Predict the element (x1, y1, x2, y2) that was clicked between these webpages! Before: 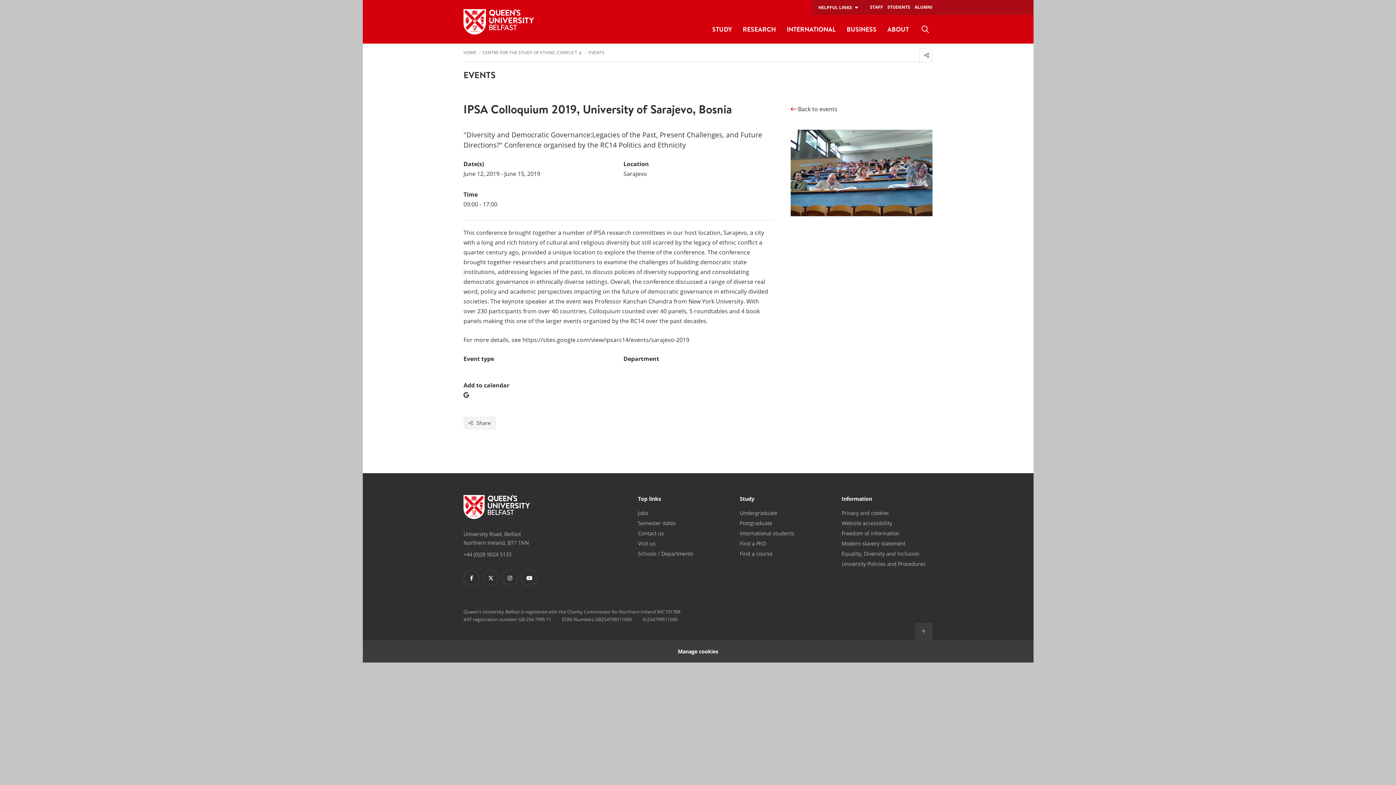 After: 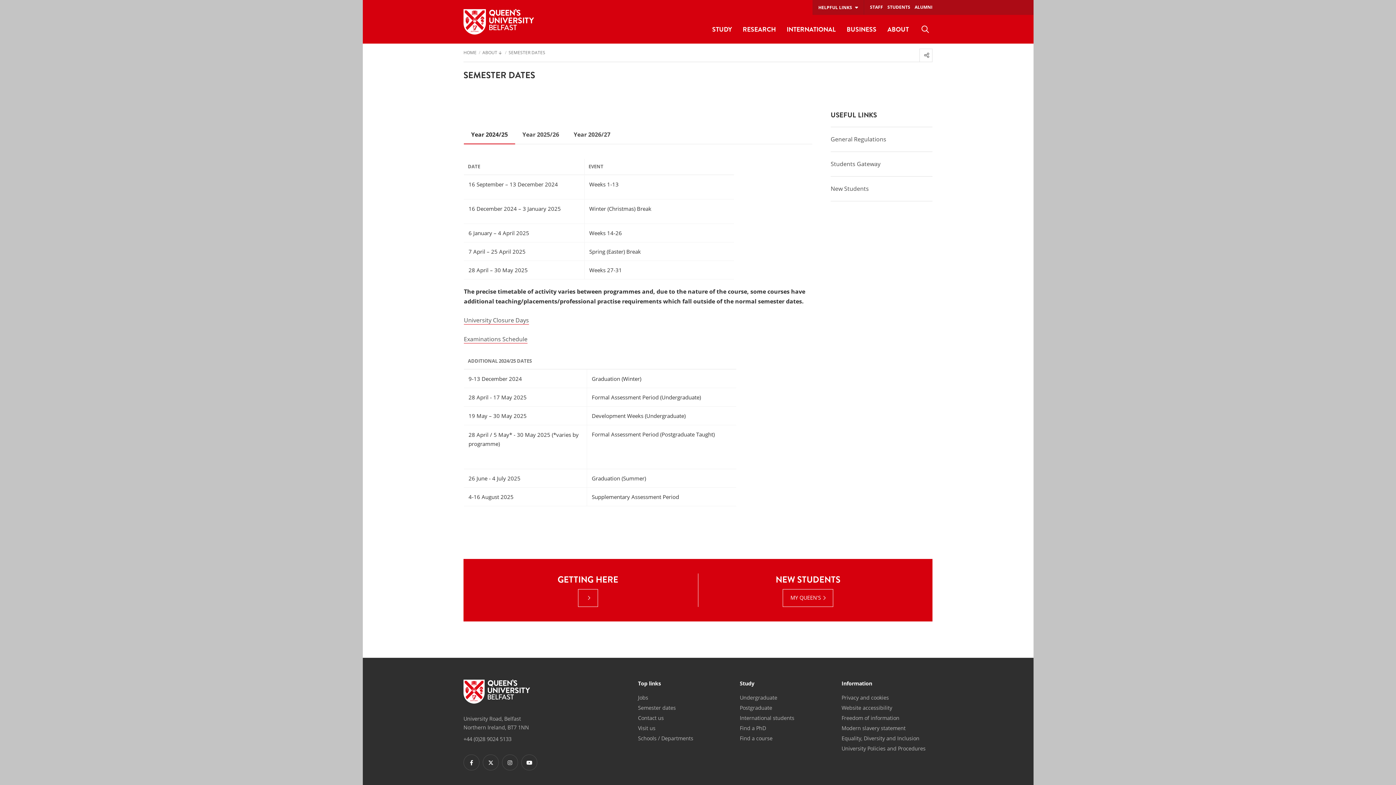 Action: bbox: (638, 520, 675, 527) label: Semester dates